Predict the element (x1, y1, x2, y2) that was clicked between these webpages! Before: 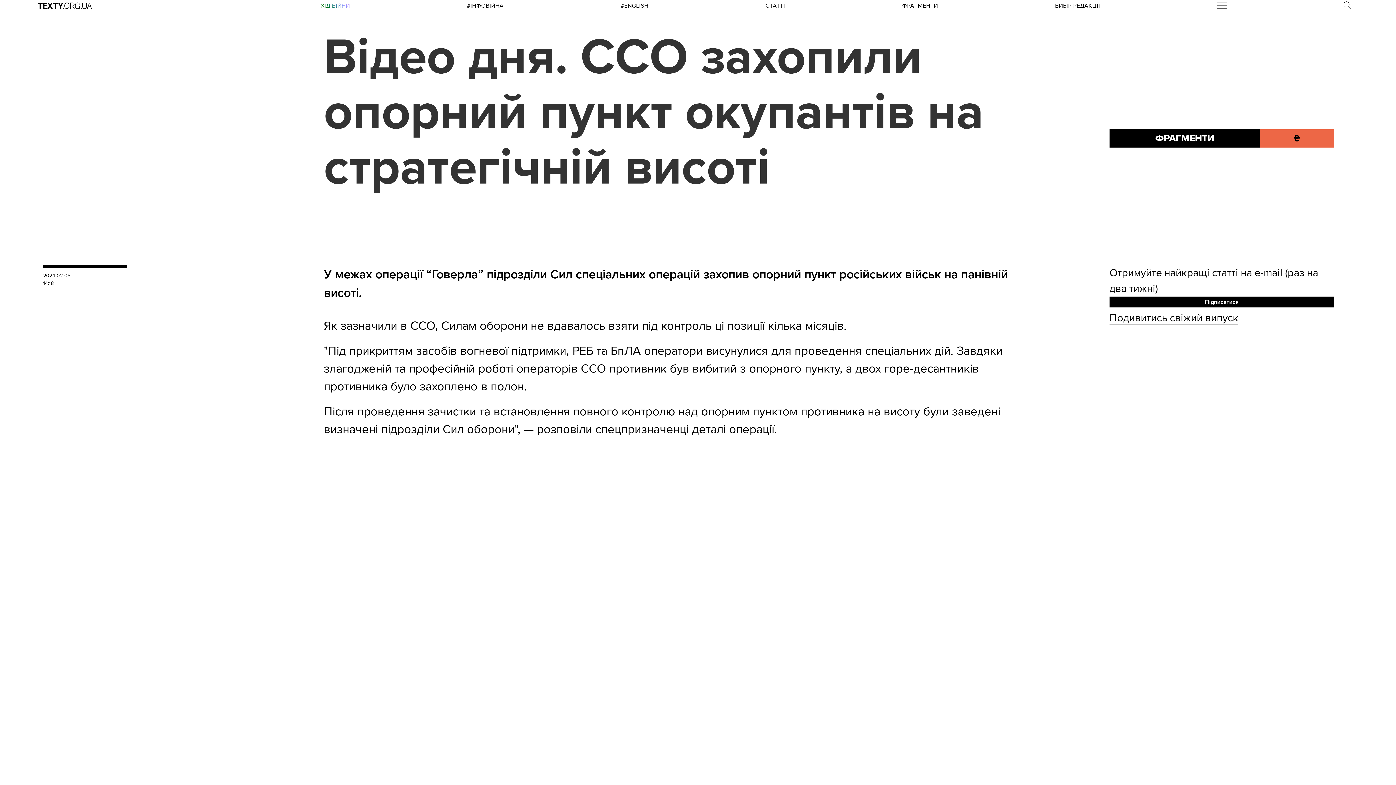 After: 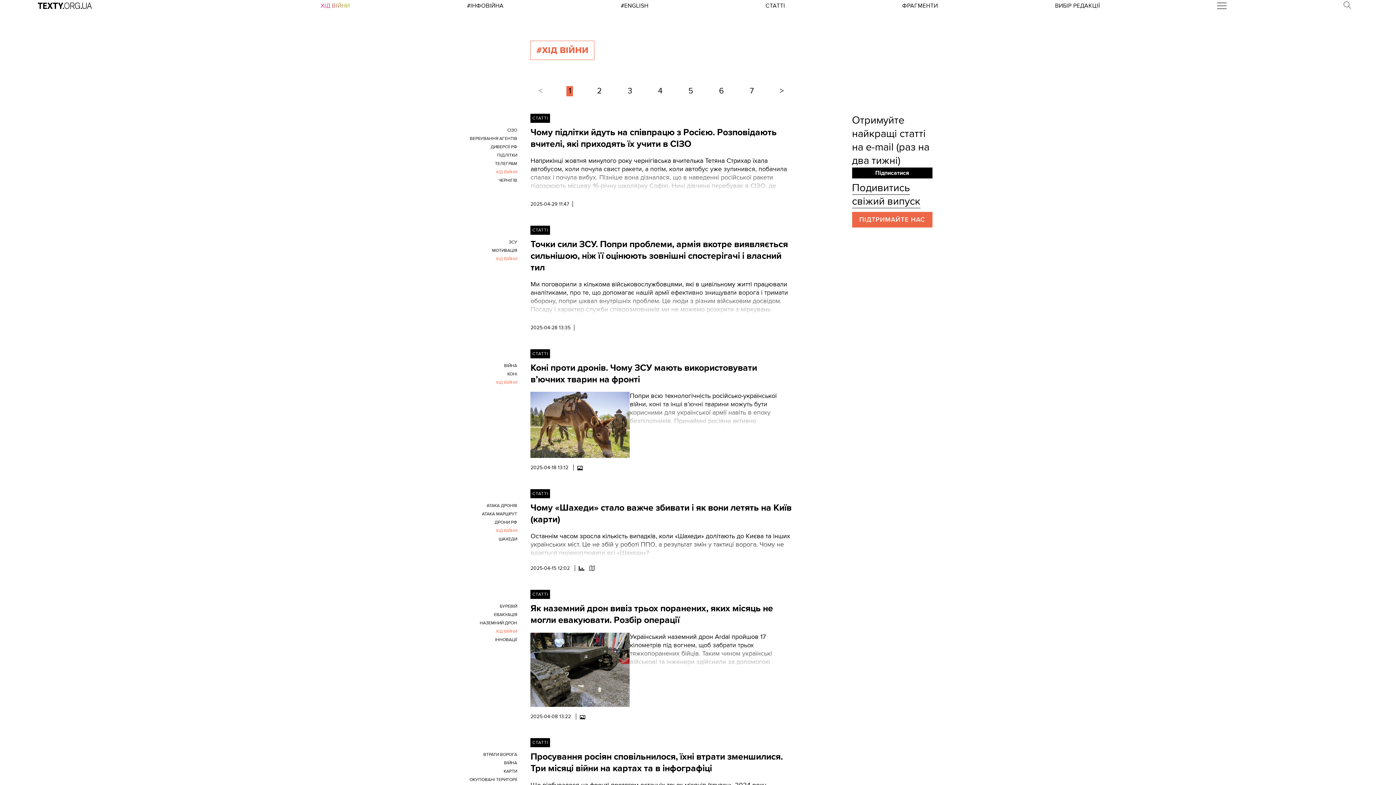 Action: label: ХІД ВІЙНИ bbox: (320, 2, 350, 9)